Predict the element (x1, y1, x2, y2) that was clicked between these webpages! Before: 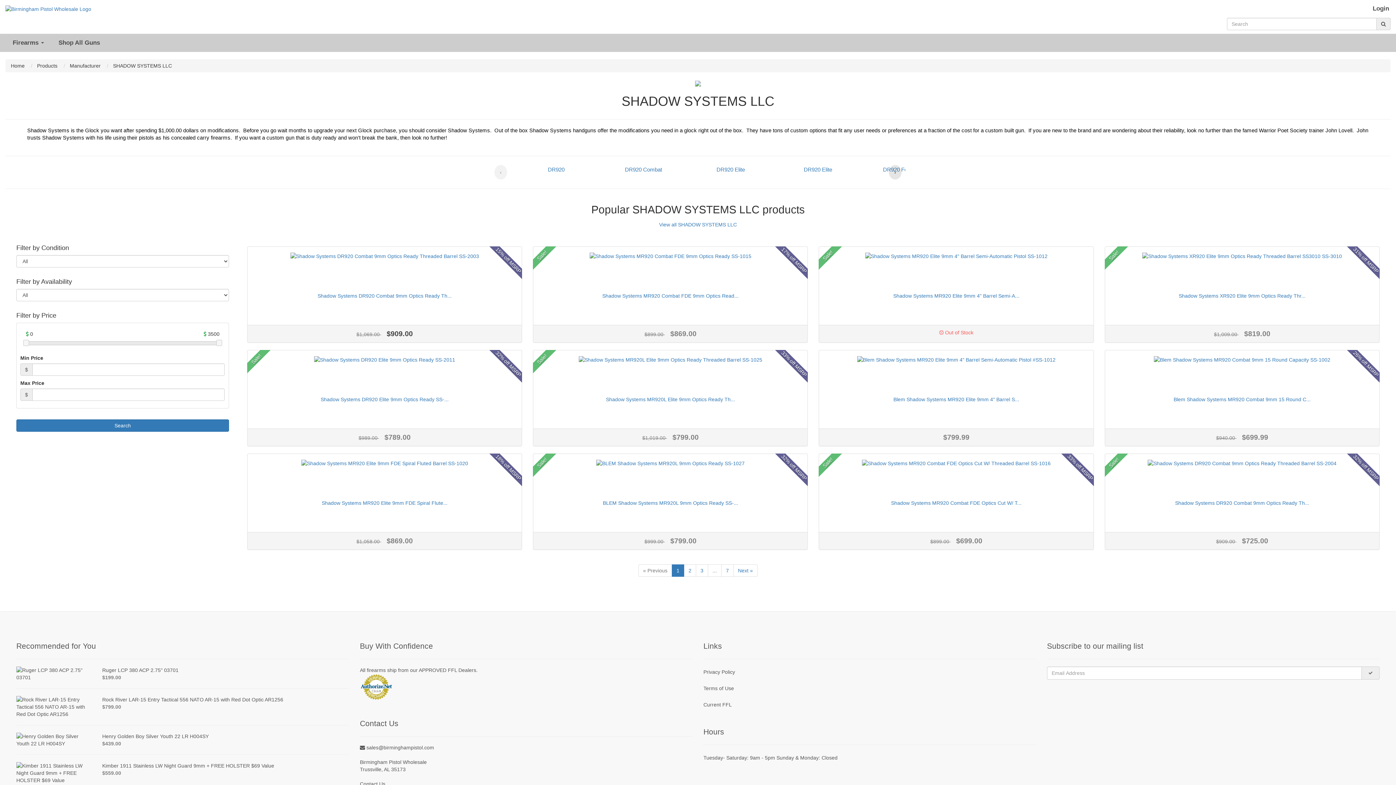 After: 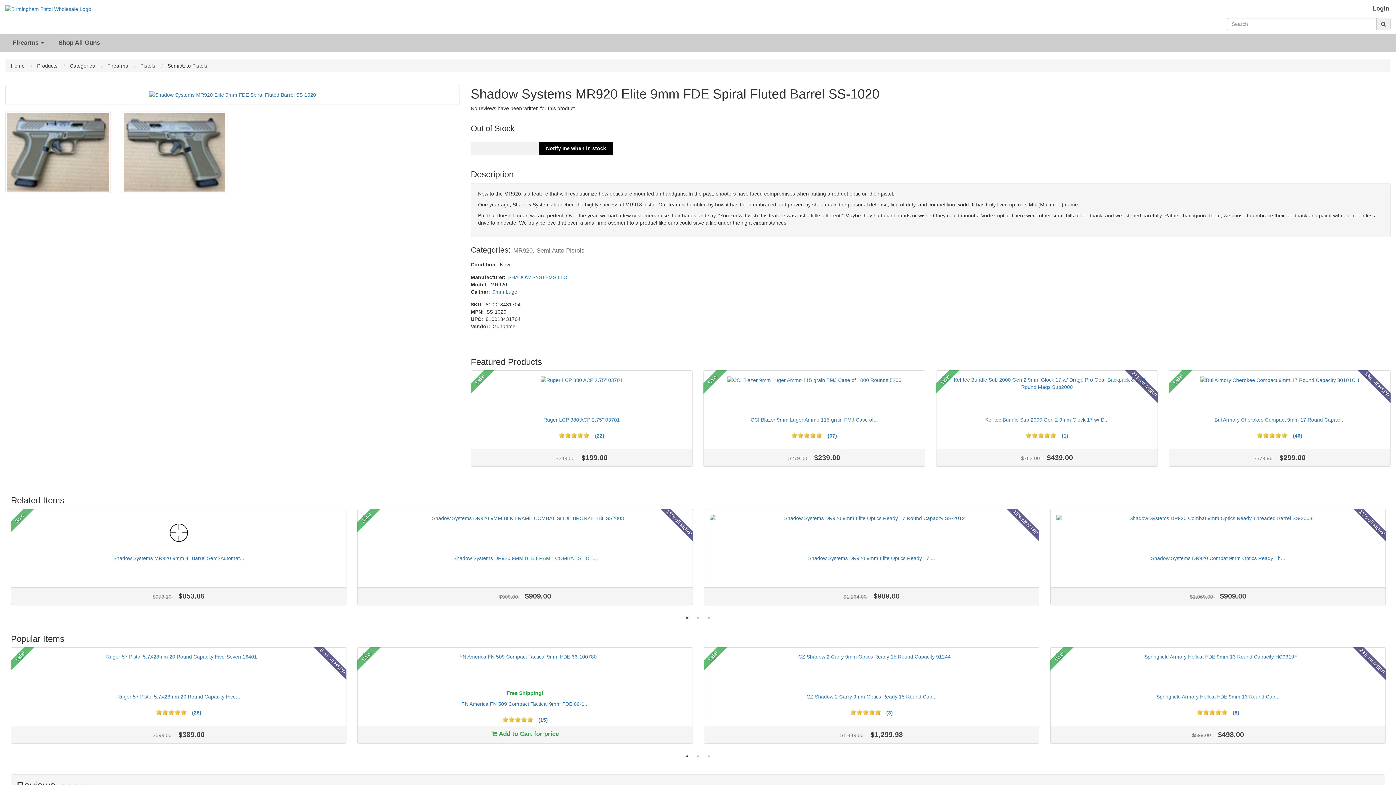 Action: bbox: (253, 459, 516, 515) label: Shadow Systems MR920 Elite 9mm FDE Spiral Flute...